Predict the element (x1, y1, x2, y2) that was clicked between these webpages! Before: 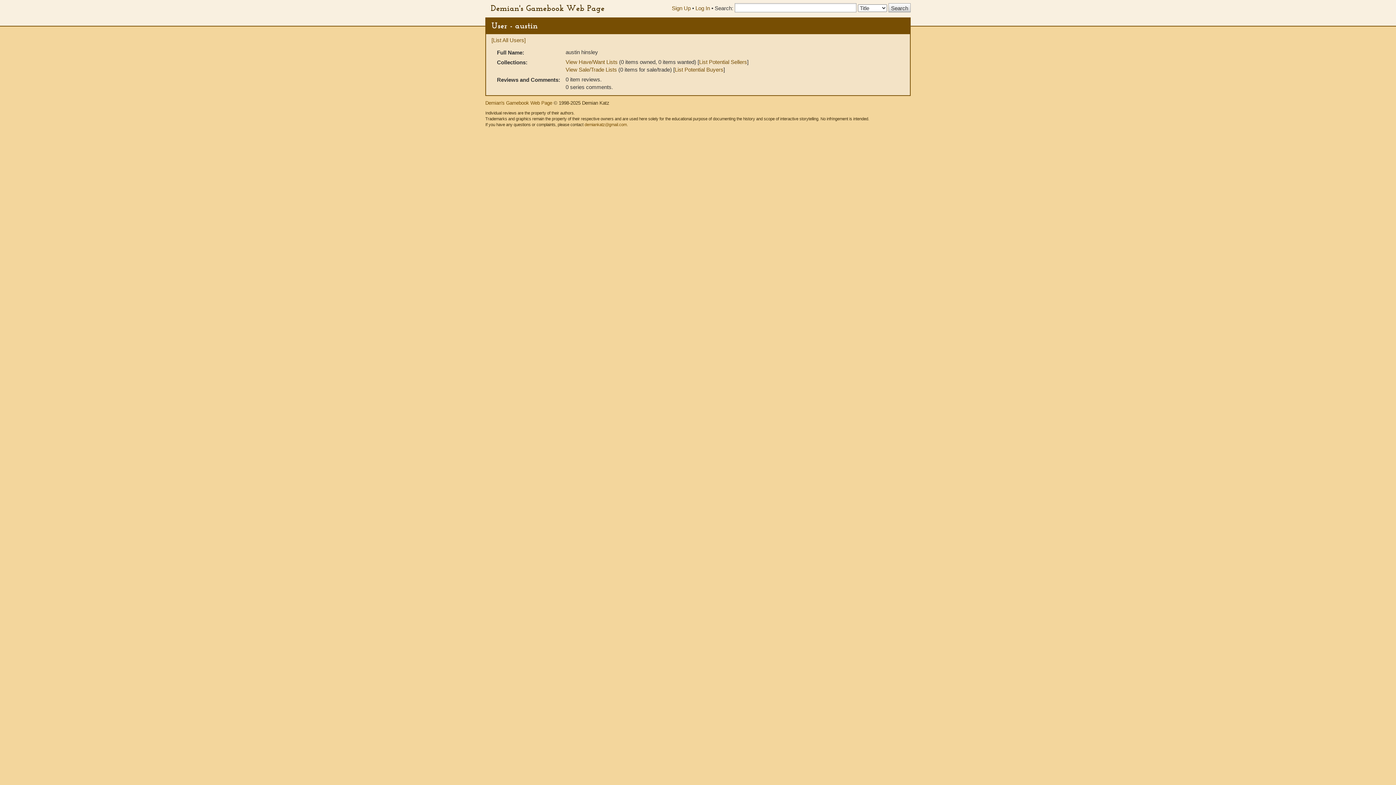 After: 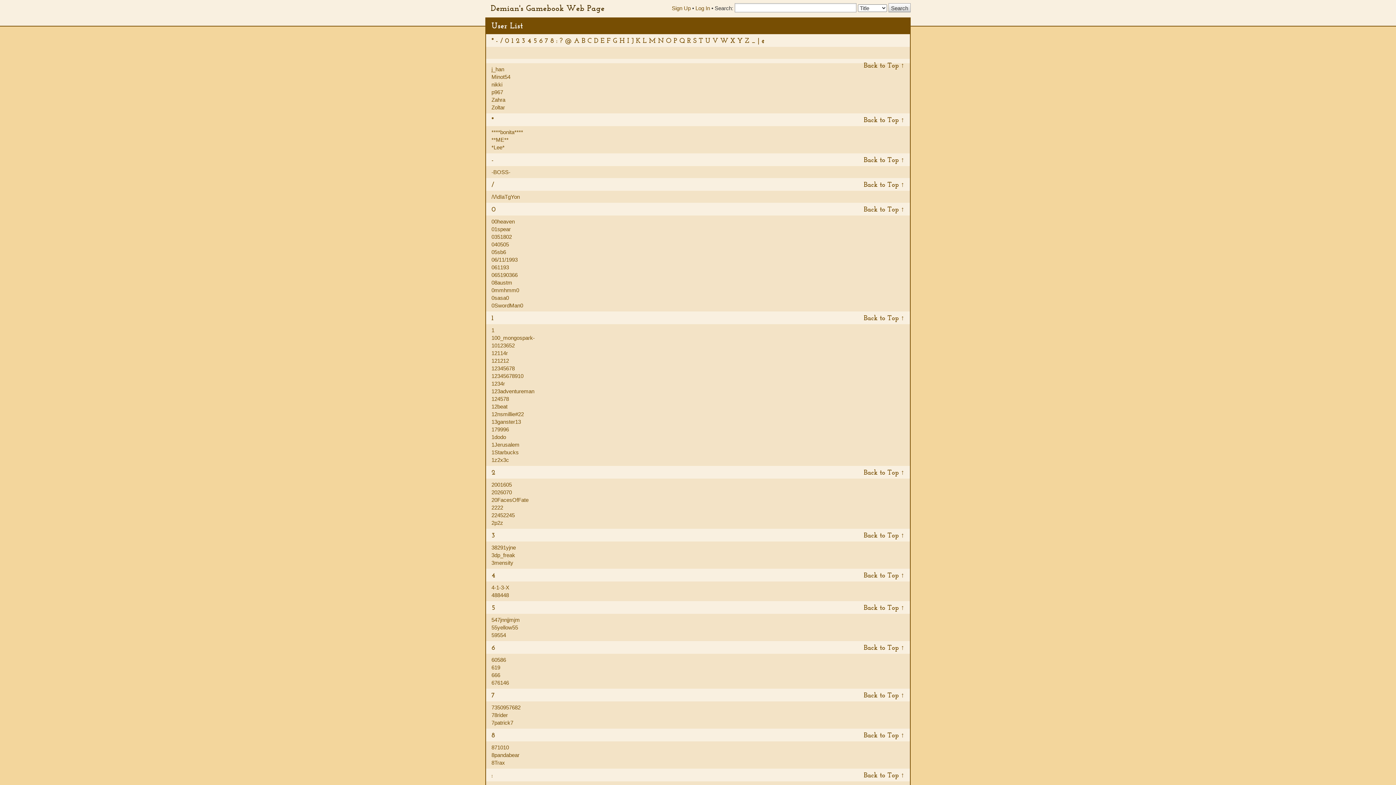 Action: bbox: (491, 37, 525, 43) label: [List All Users]